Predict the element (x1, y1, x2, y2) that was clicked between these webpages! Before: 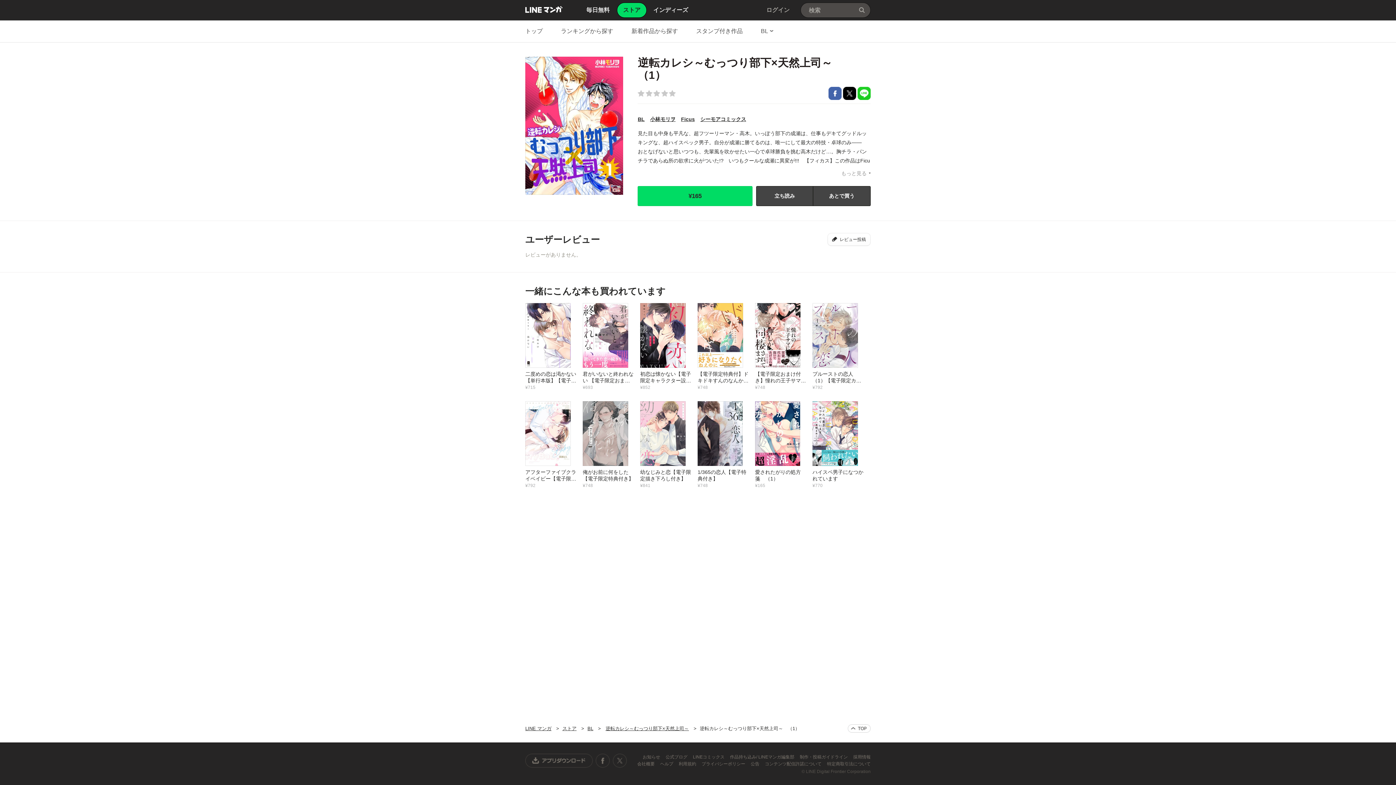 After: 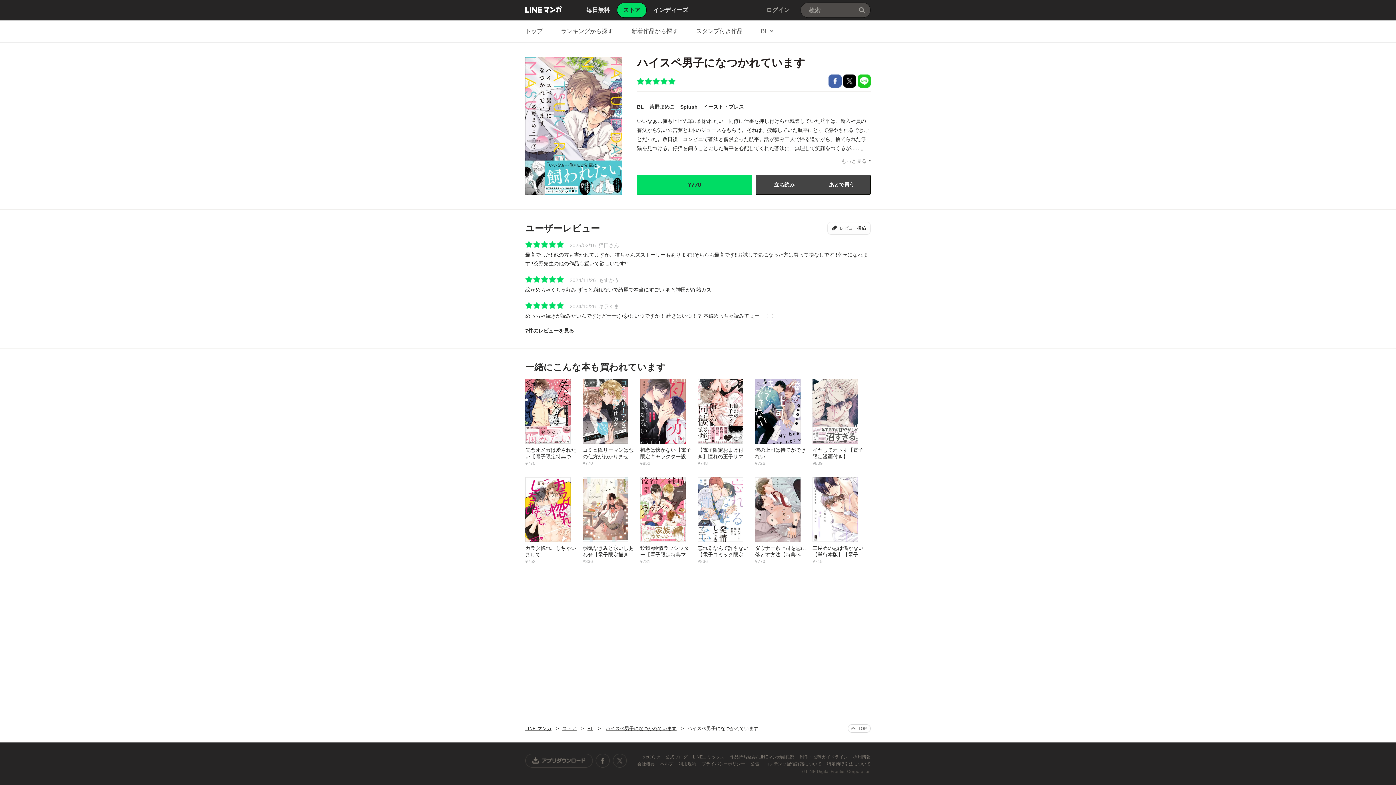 Action: label: ハイスペ男子になつかれています
¥770 bbox: (812, 400, 870, 488)